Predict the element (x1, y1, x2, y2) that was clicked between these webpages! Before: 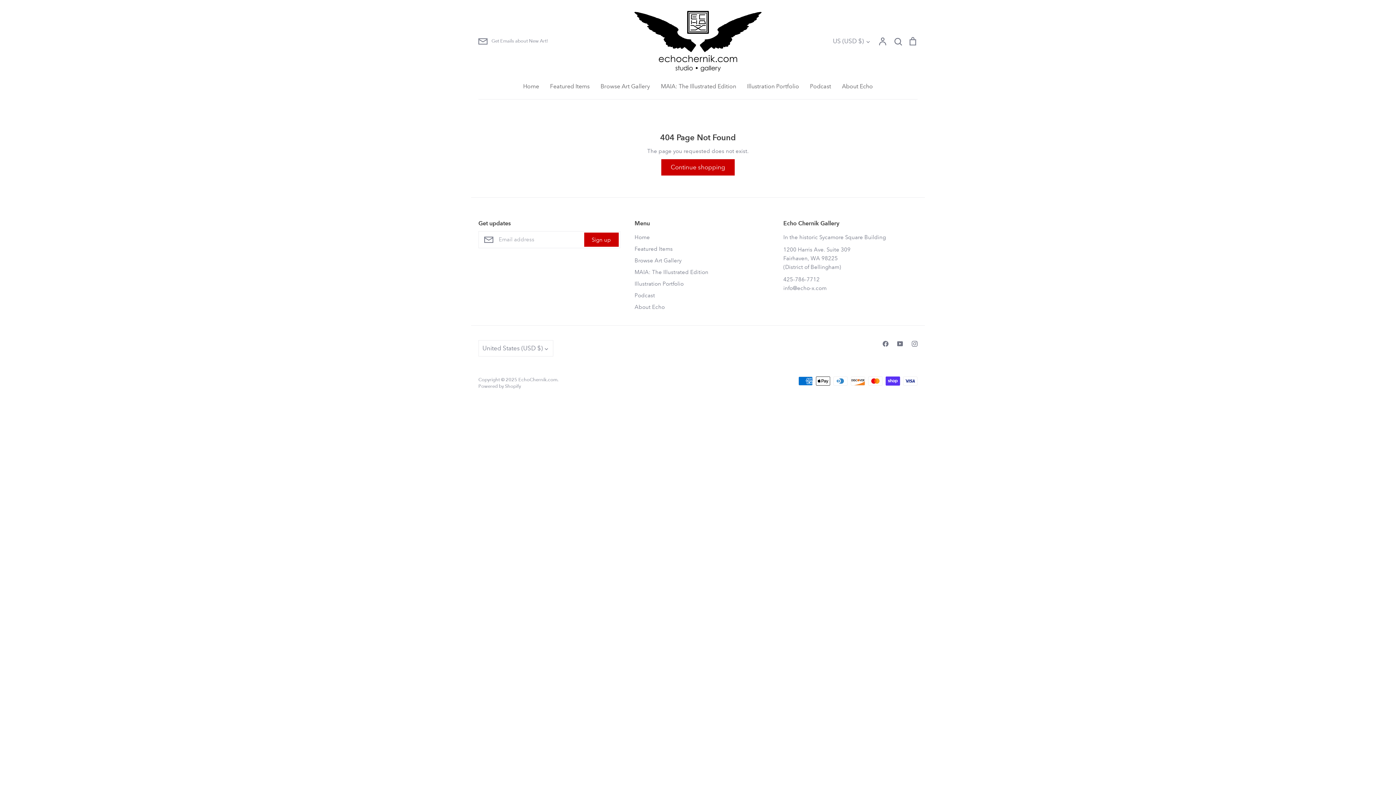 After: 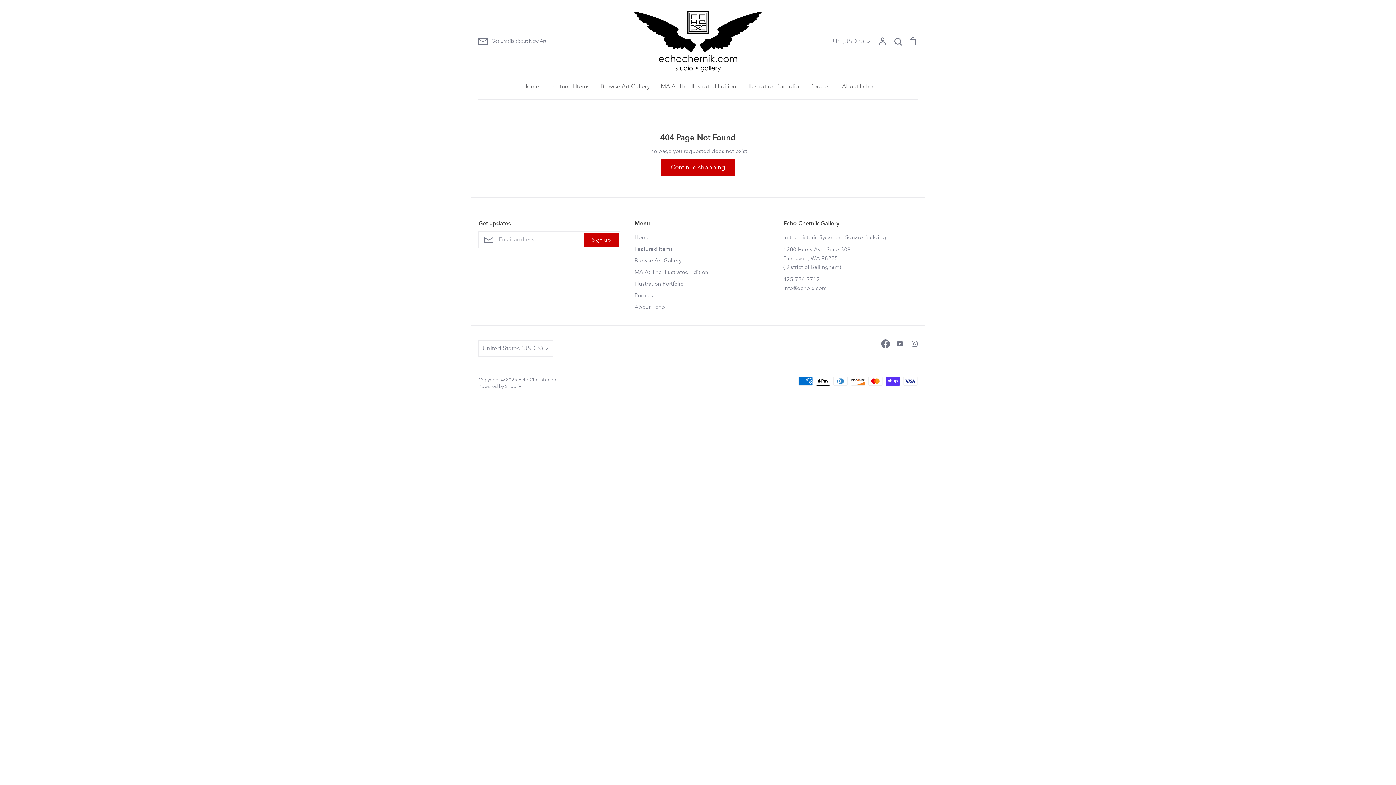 Action: label: Facebook bbox: (878, 336, 893, 351)